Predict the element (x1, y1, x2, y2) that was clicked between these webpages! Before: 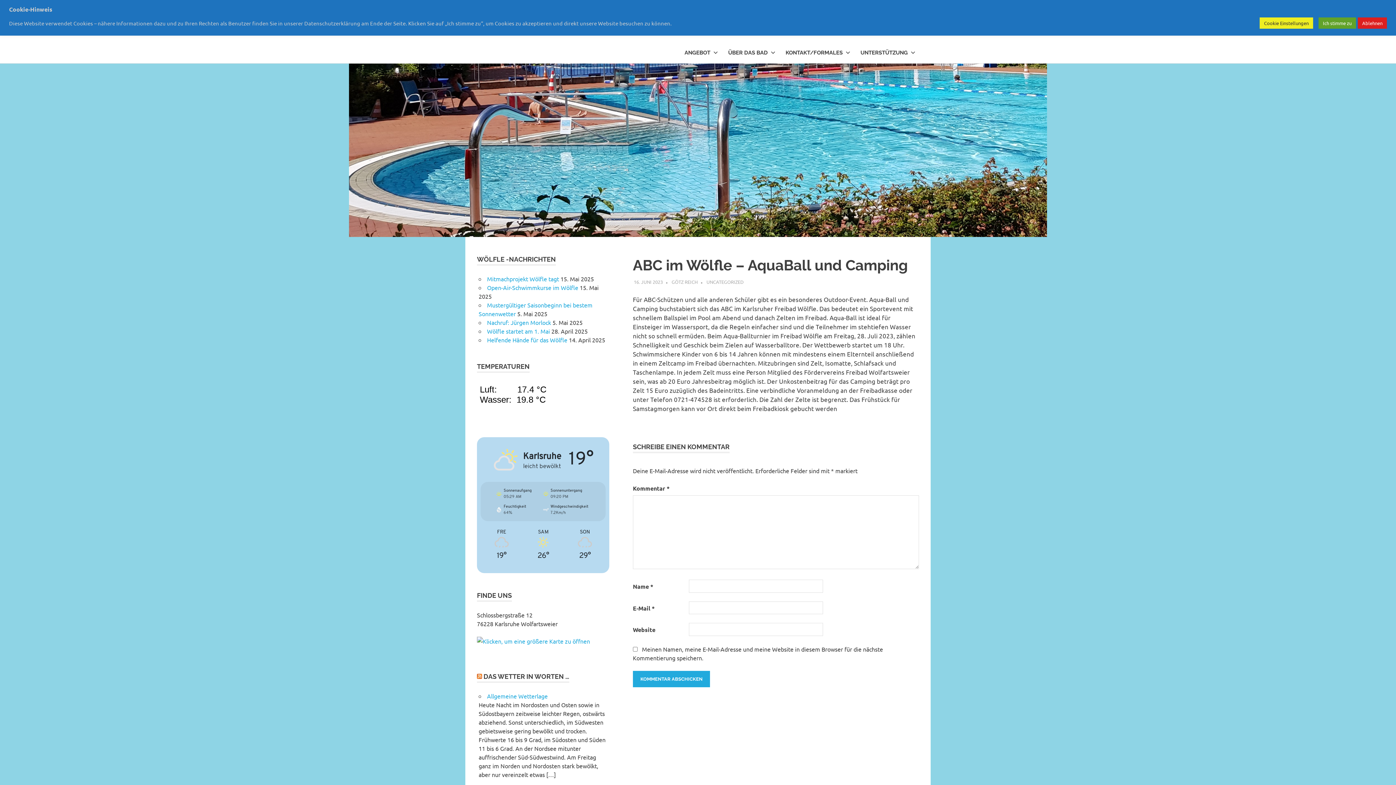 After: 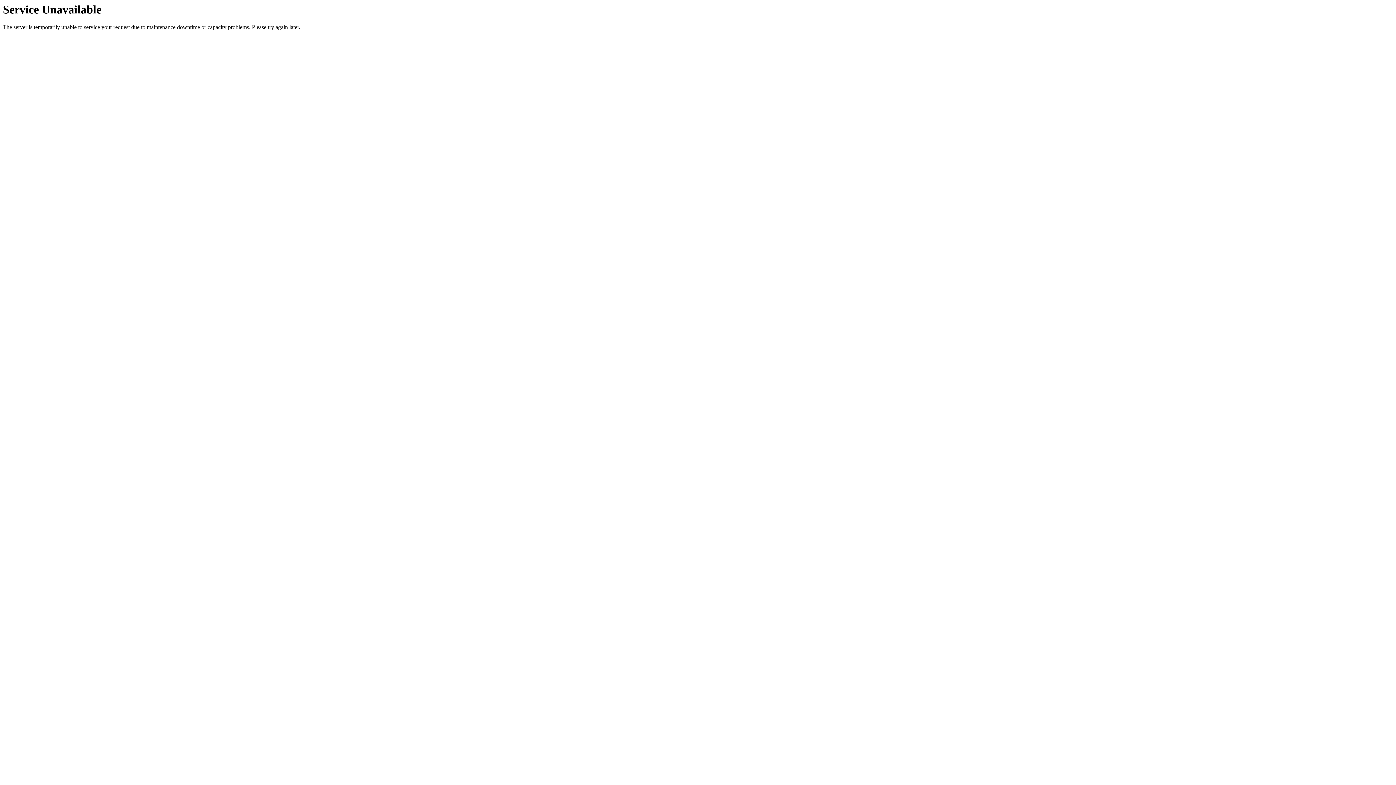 Action: label: Nachruf: Jürgen Morlock bbox: (487, 318, 551, 326)